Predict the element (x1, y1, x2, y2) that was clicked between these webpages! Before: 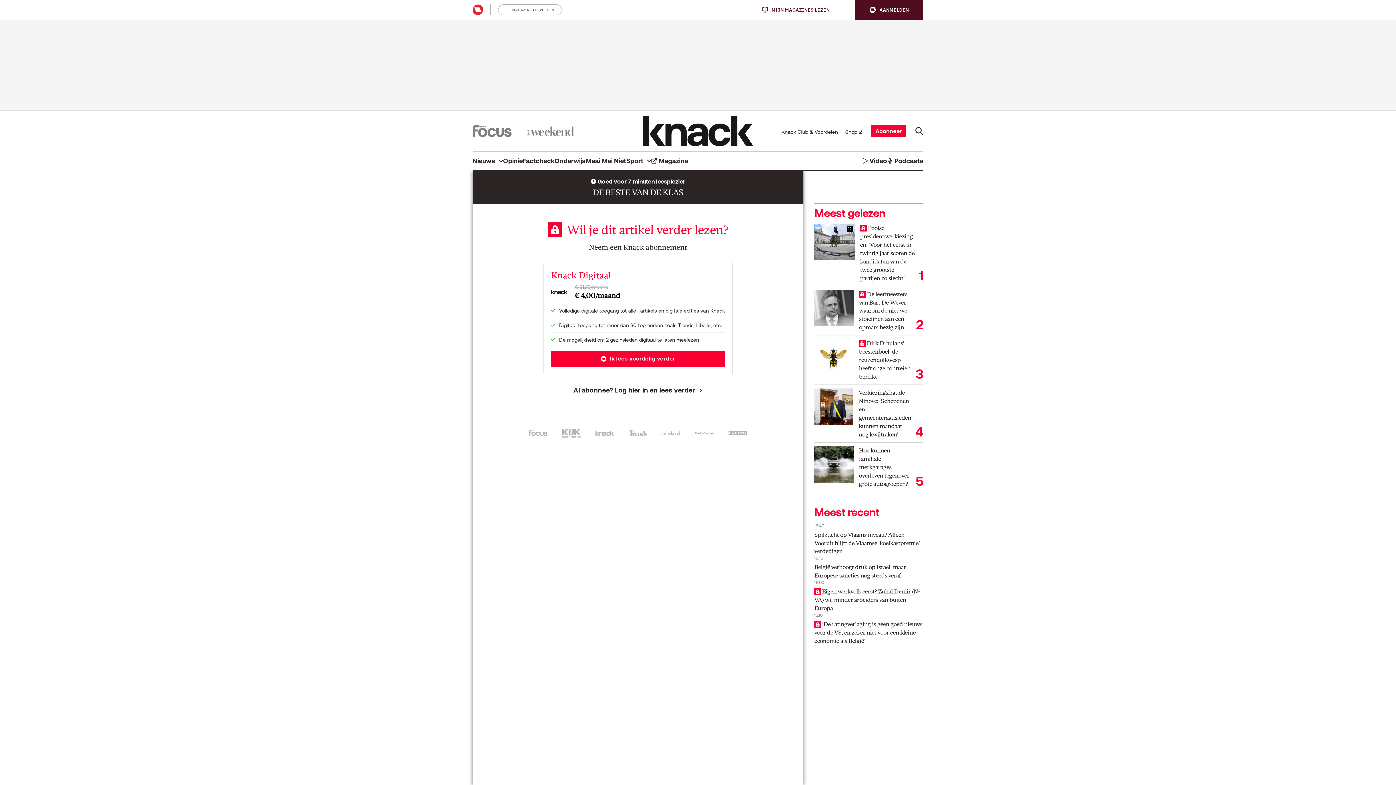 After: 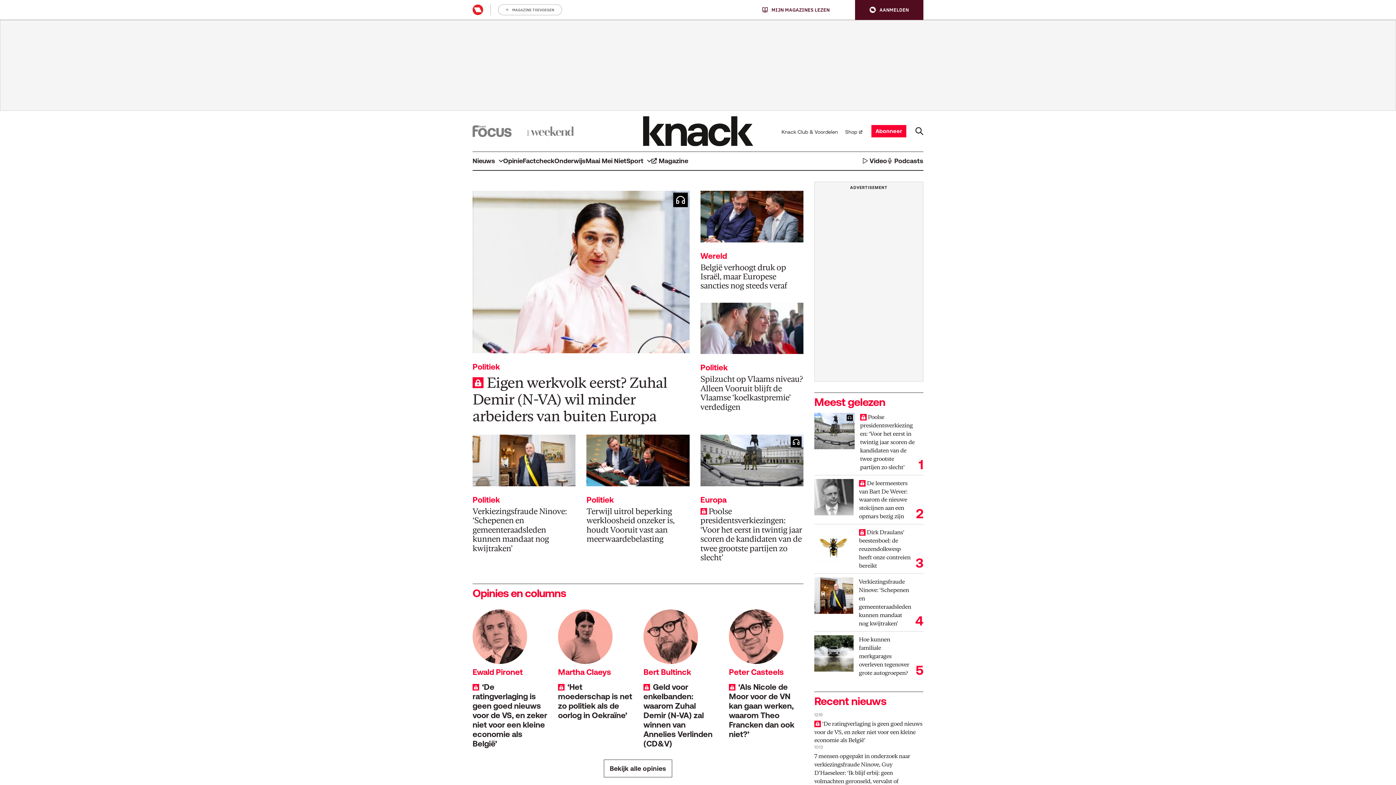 Action: bbox: (643, 116, 753, 146)